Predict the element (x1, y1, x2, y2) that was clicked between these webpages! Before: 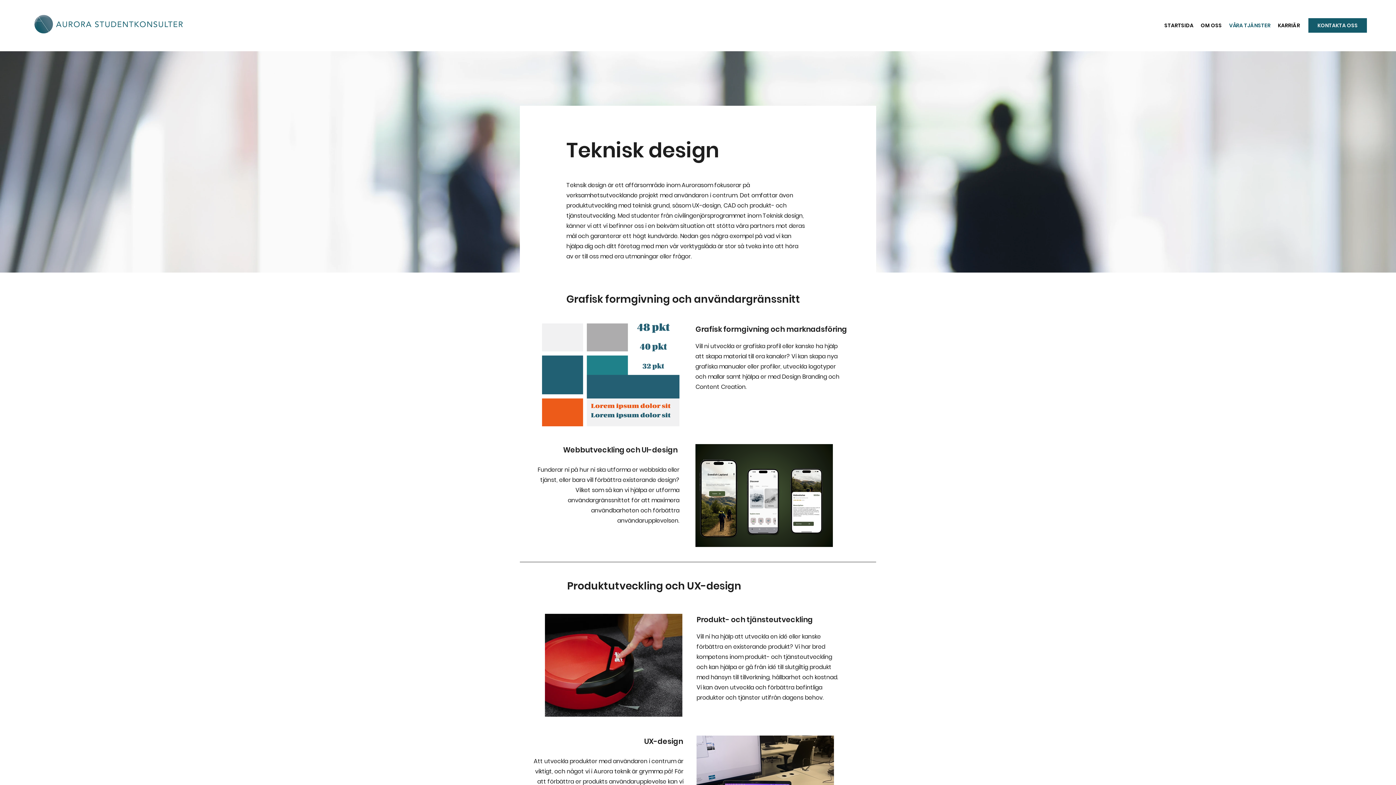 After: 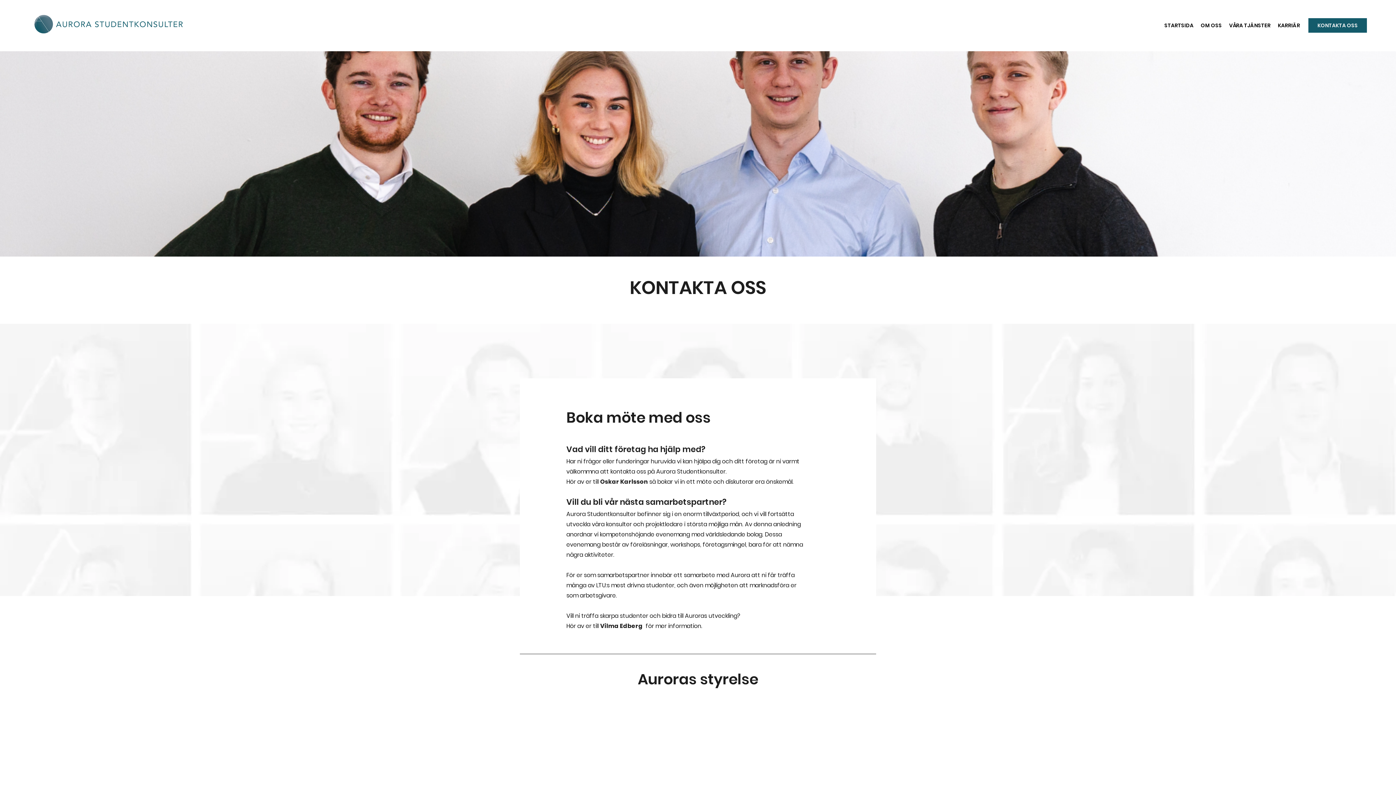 Action: label: KONTAKTA OSS bbox: (1308, 18, 1367, 32)